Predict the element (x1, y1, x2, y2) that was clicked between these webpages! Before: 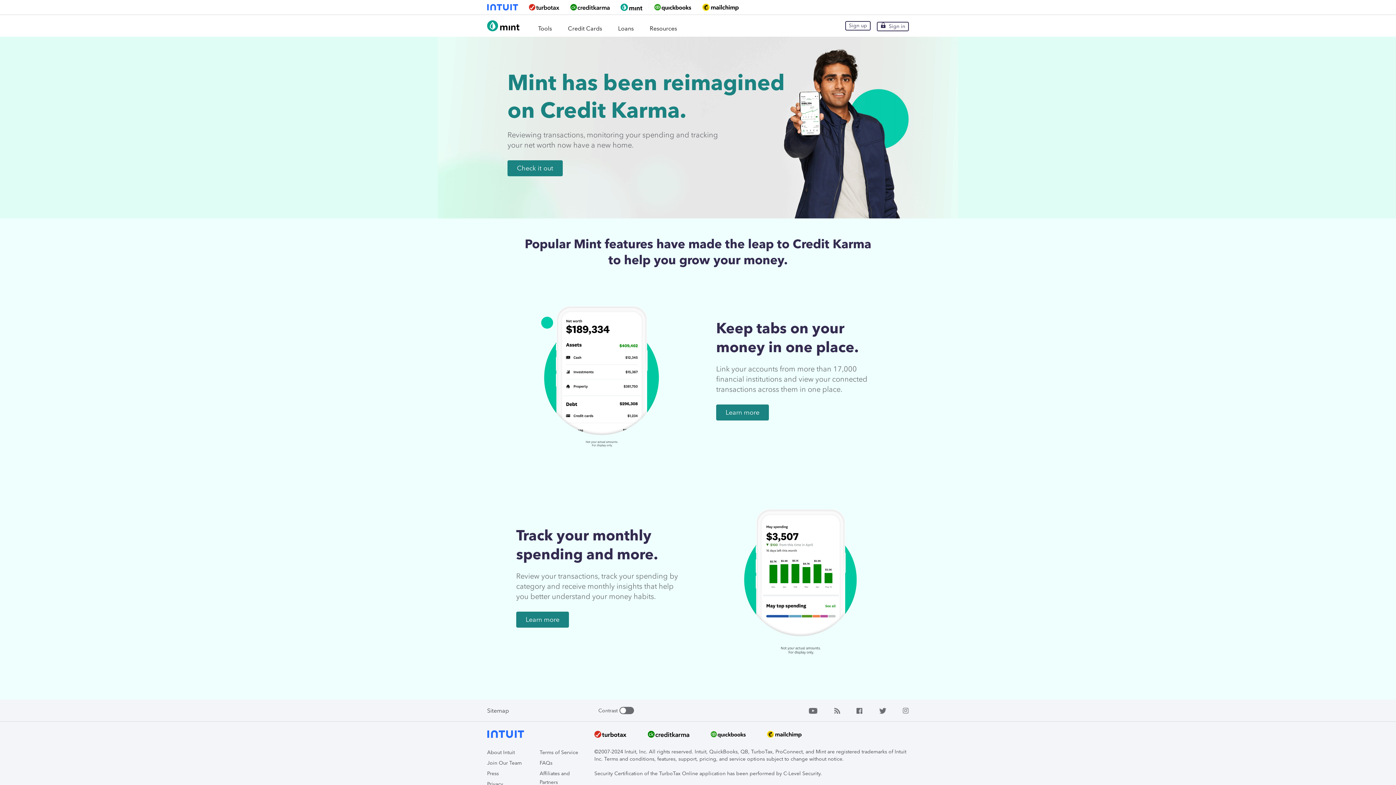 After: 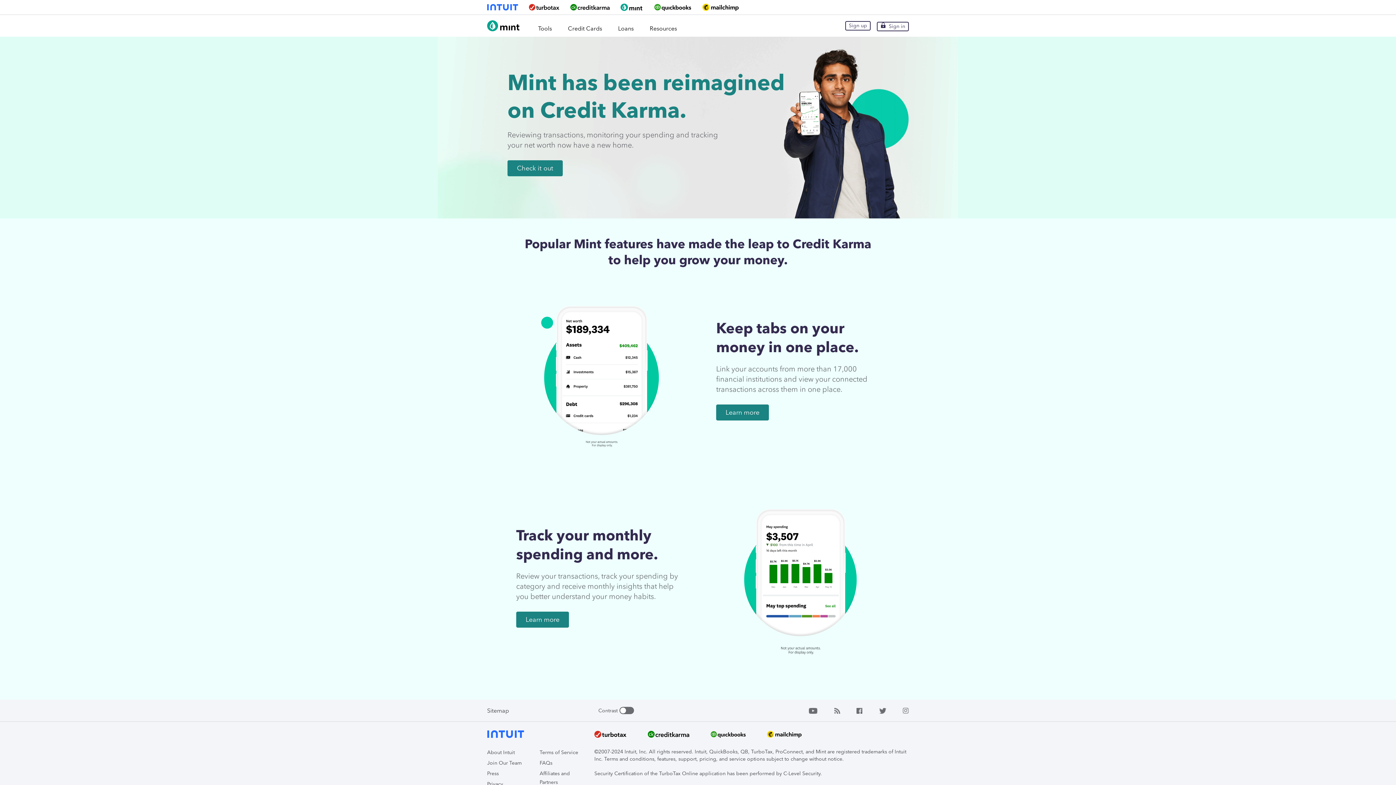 Action: bbox: (648, 729, 689, 741)